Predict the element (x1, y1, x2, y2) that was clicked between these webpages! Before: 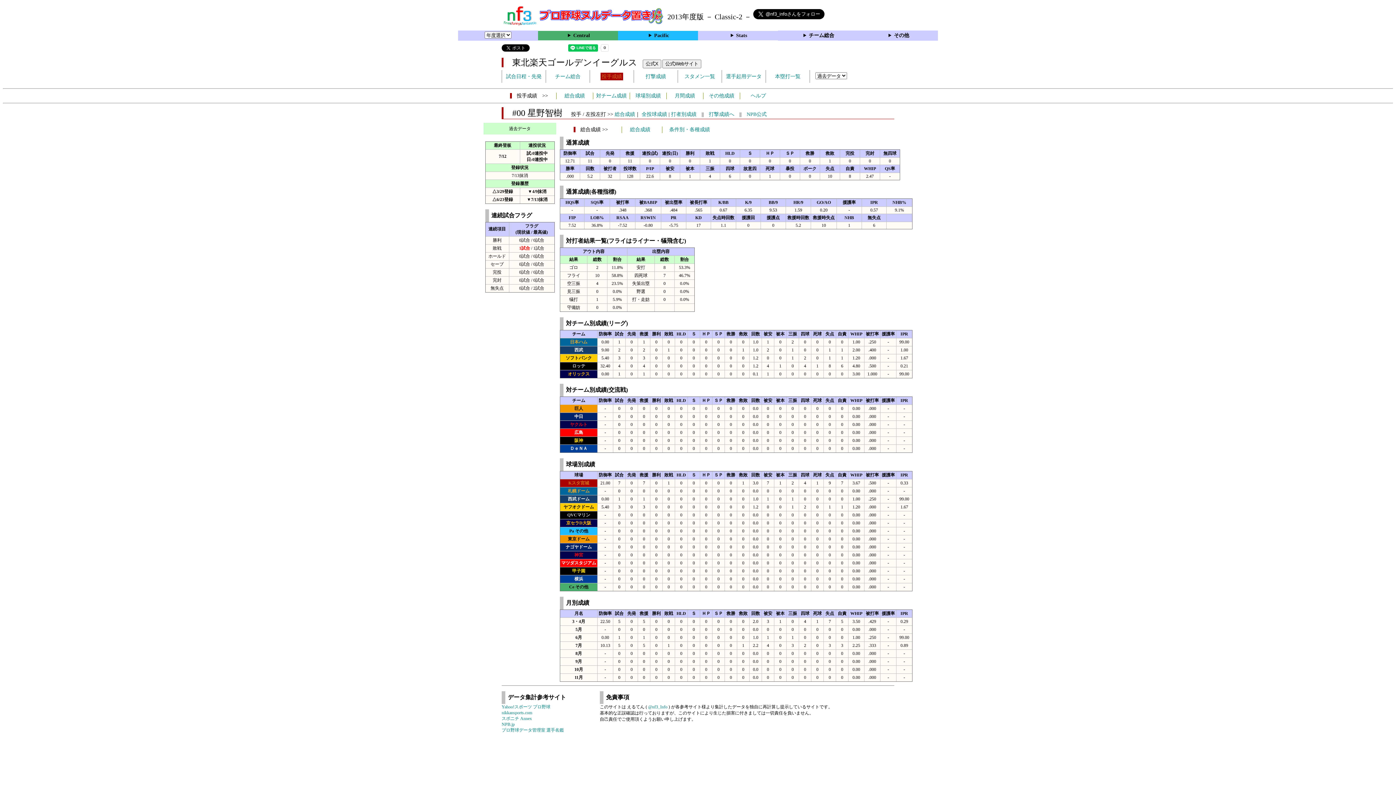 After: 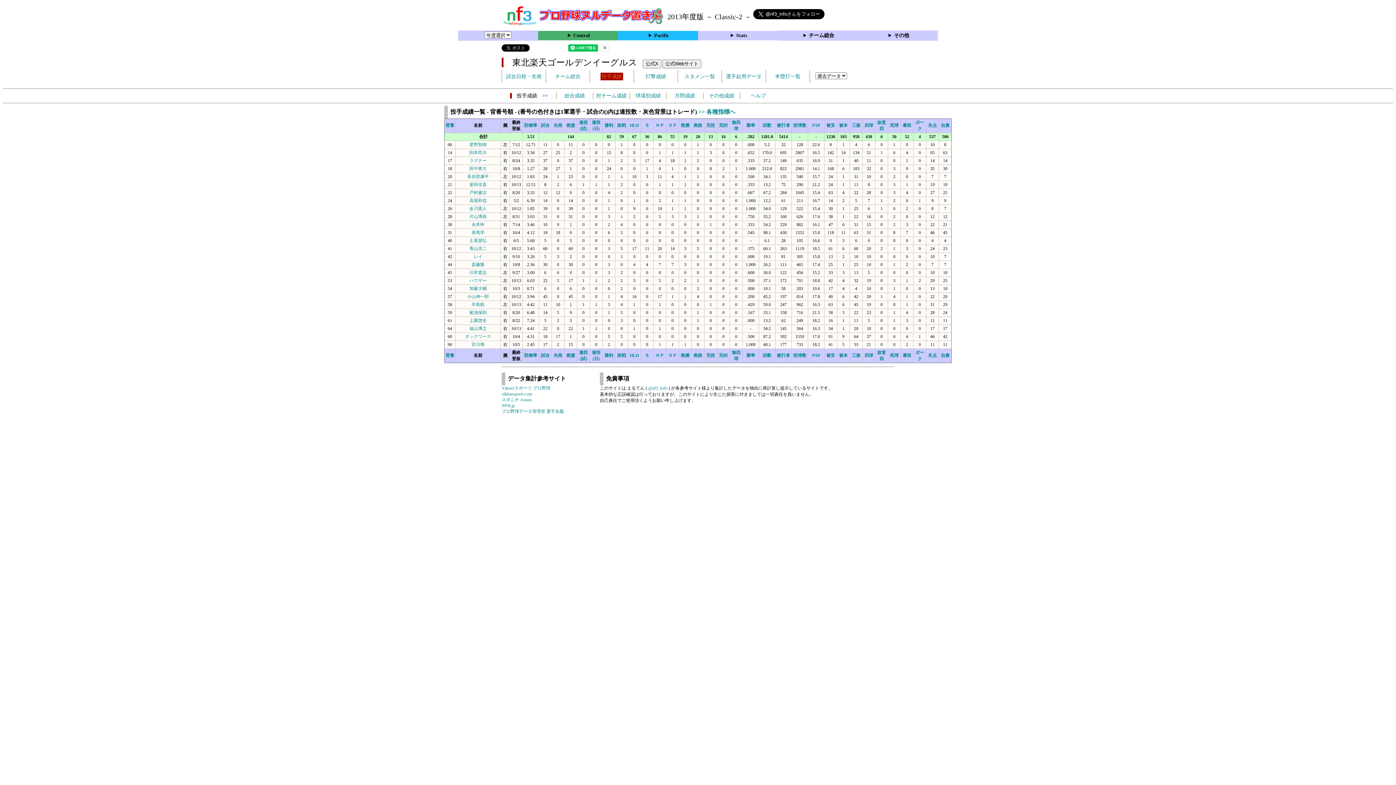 Action: bbox: (564, 93, 585, 98) label: 総合成績